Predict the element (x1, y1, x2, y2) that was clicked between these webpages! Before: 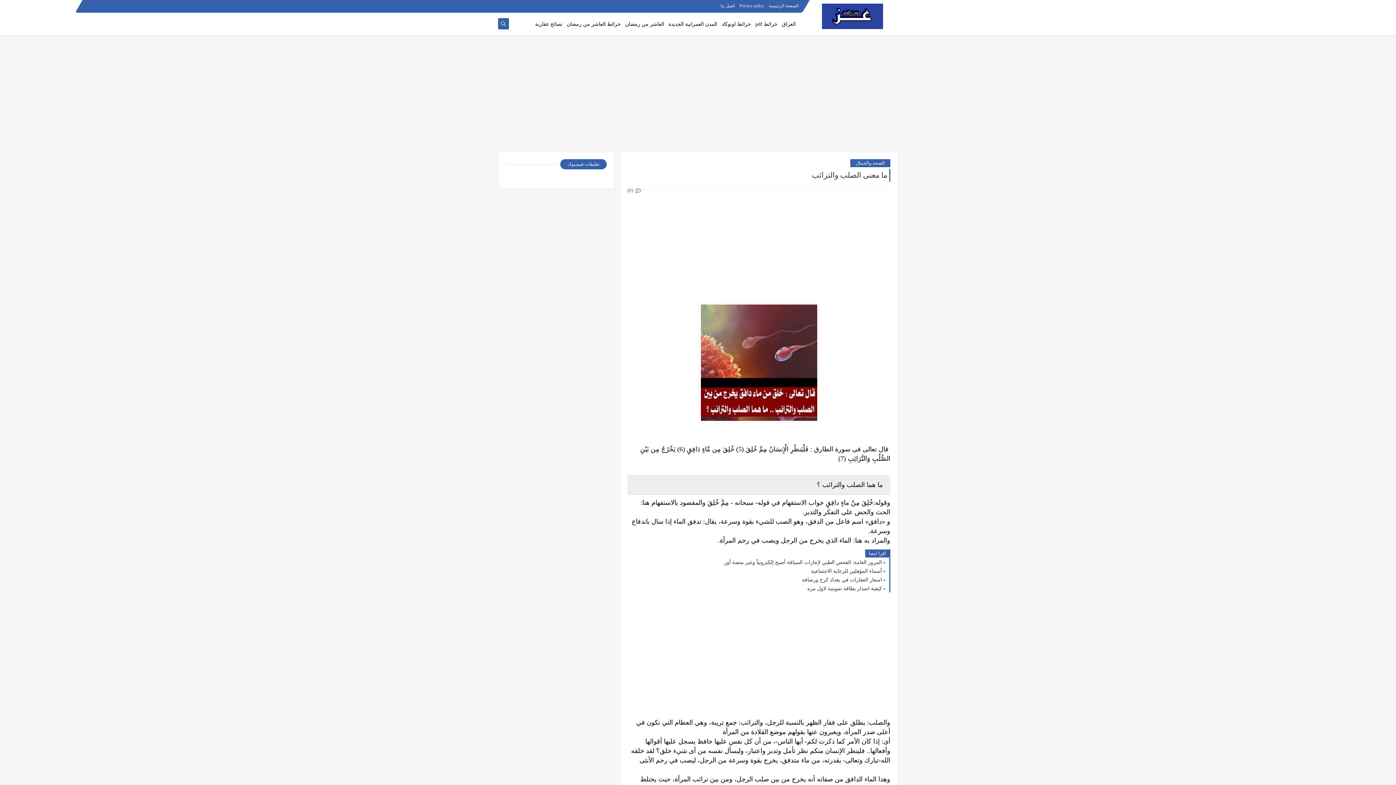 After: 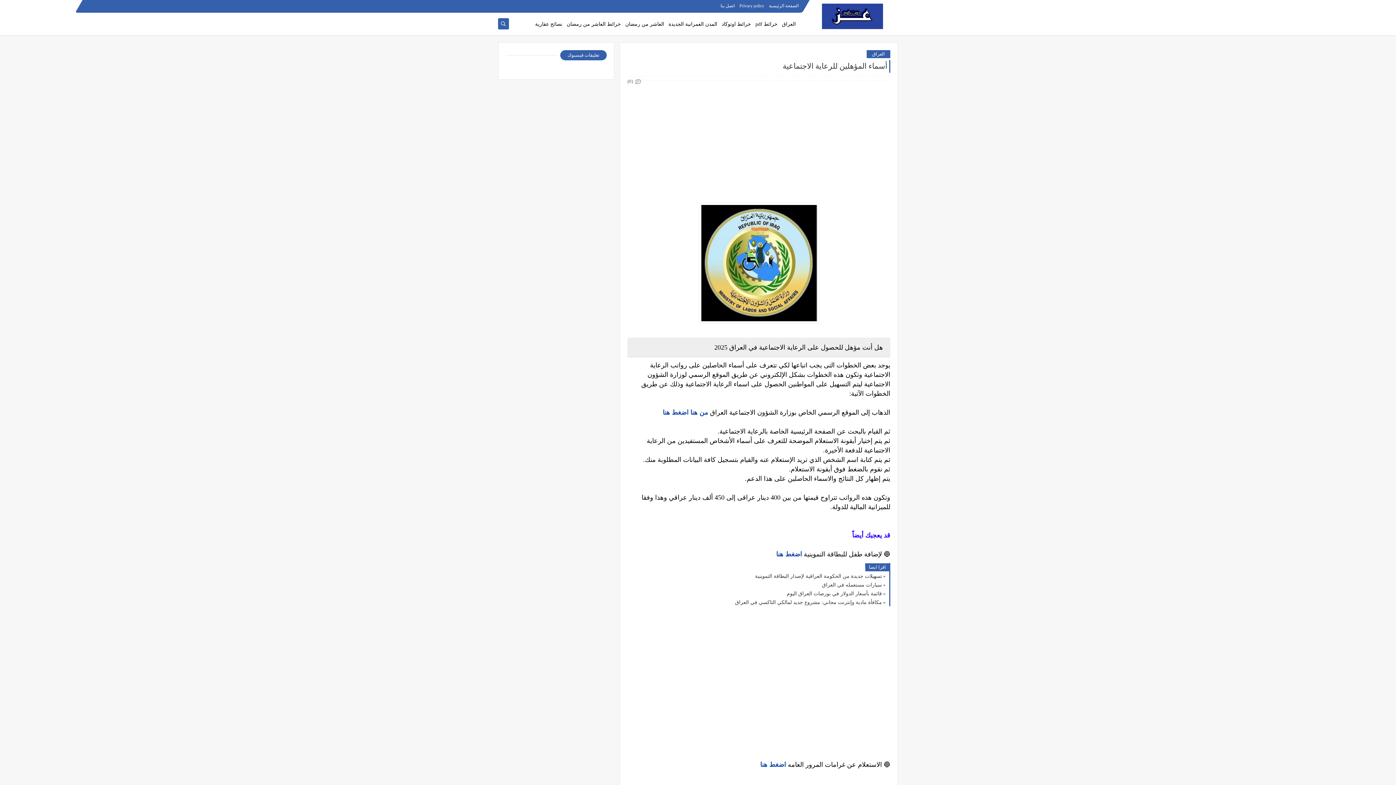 Action: bbox: (631, 566, 885, 575) label: أسماء المؤهلين للرعاية الاجتماعية